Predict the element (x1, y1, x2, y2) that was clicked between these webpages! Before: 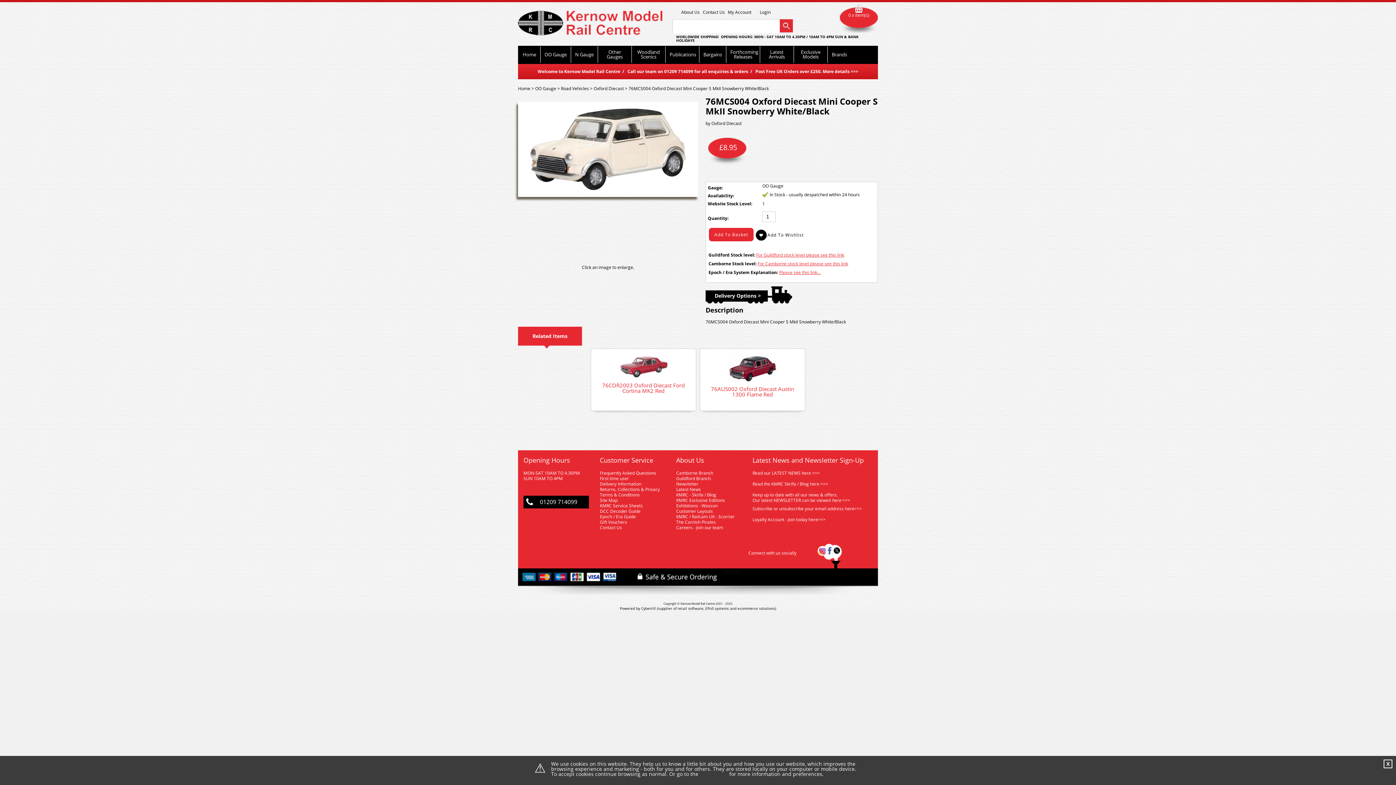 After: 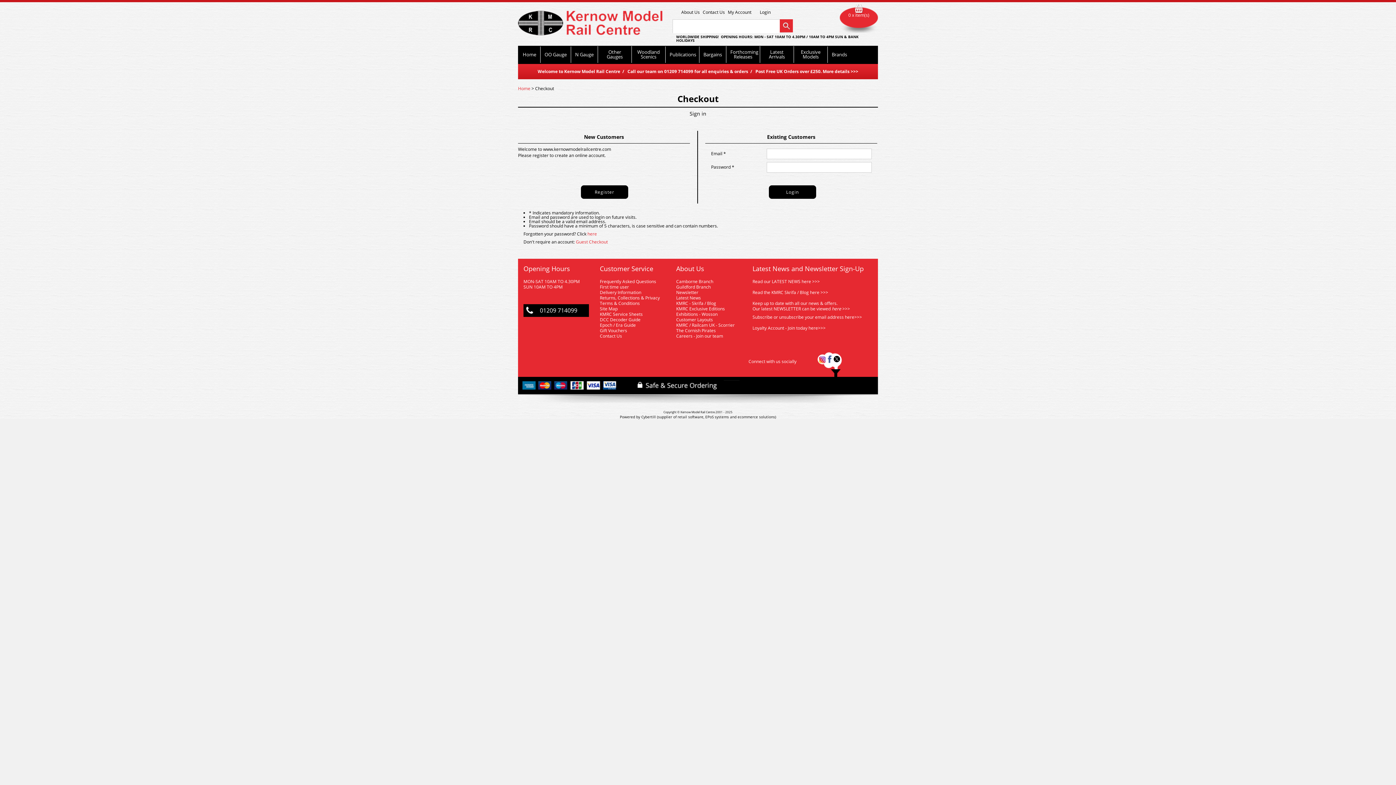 Action: label: Login bbox: (760, 10, 770, 14)